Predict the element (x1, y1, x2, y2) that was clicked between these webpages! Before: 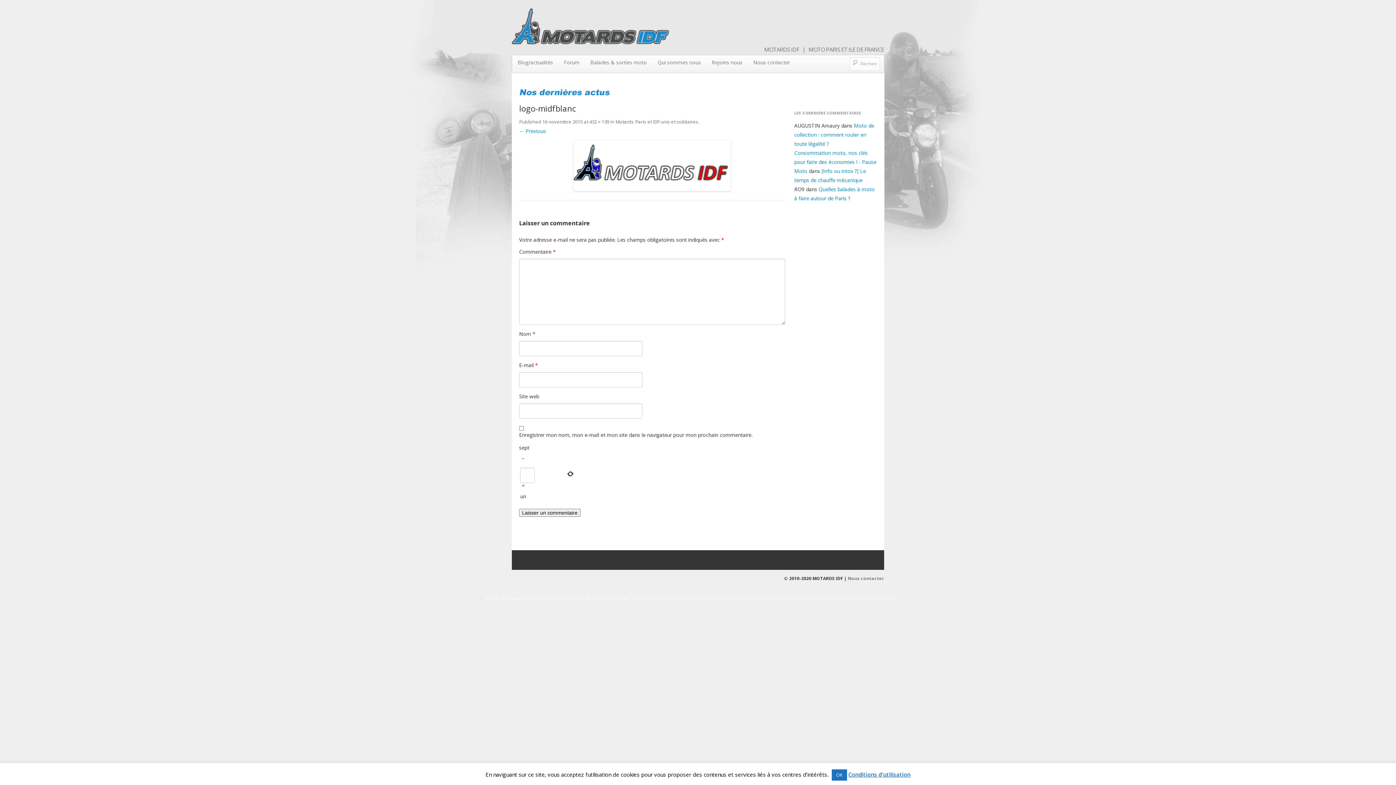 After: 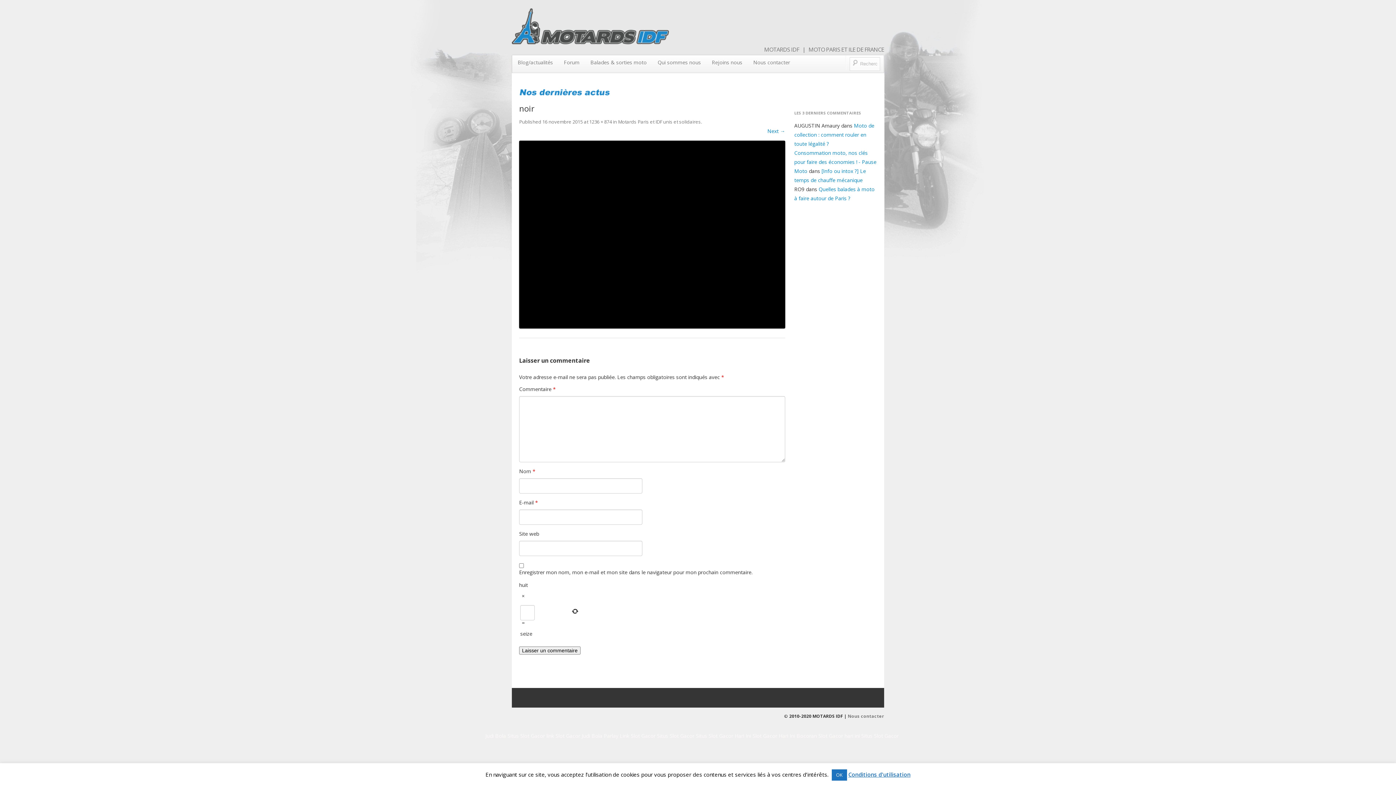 Action: label: ← Previous bbox: (519, 127, 546, 134)